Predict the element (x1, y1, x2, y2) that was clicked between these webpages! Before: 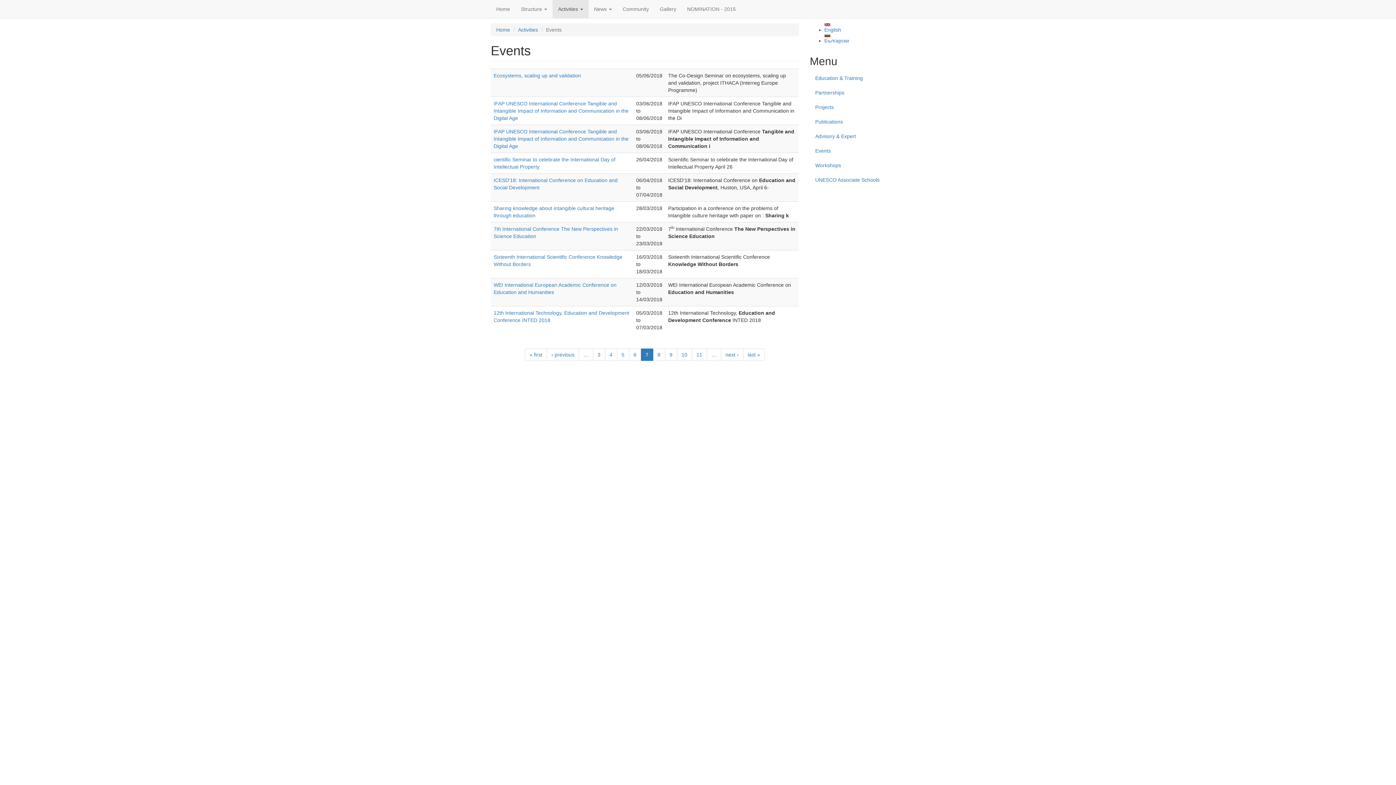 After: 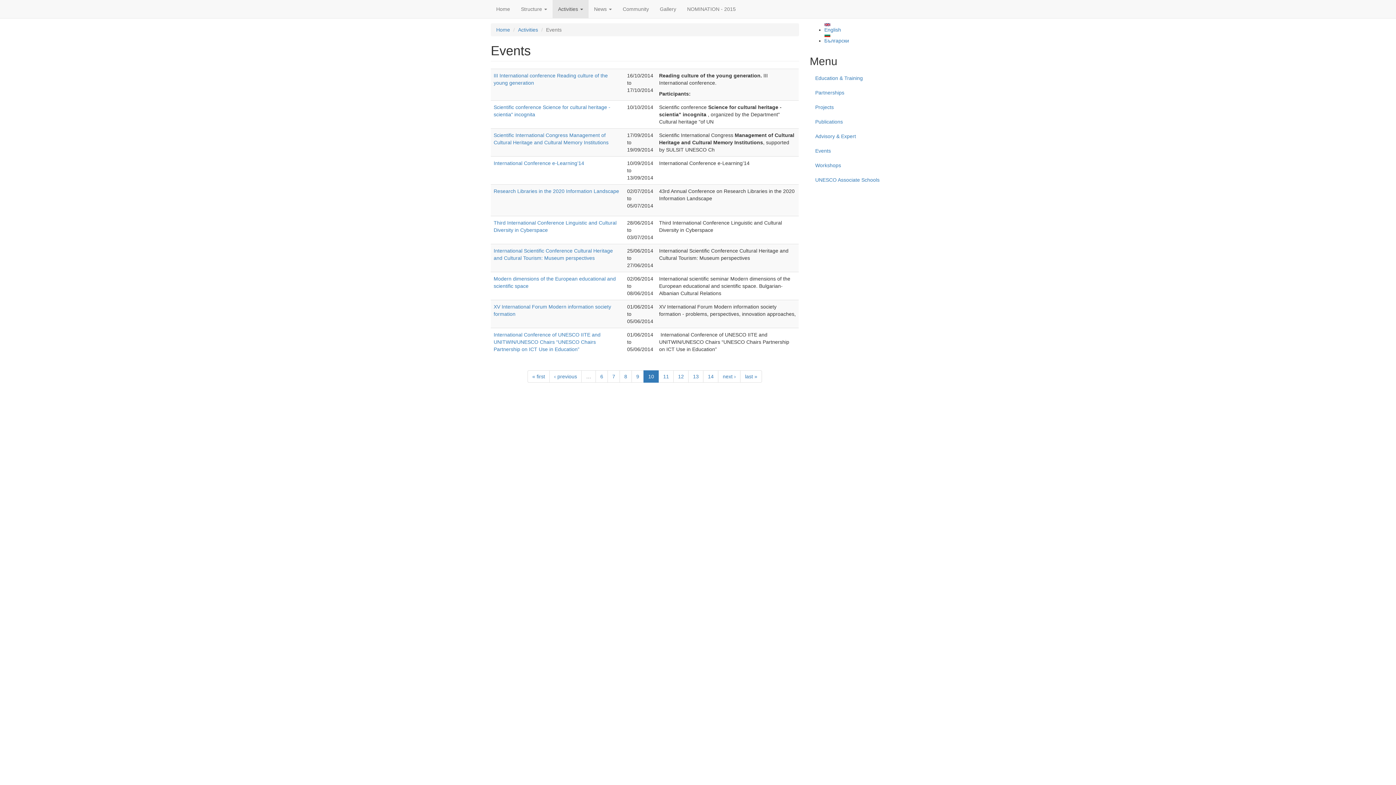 Action: bbox: (677, 348, 692, 361) label: 10